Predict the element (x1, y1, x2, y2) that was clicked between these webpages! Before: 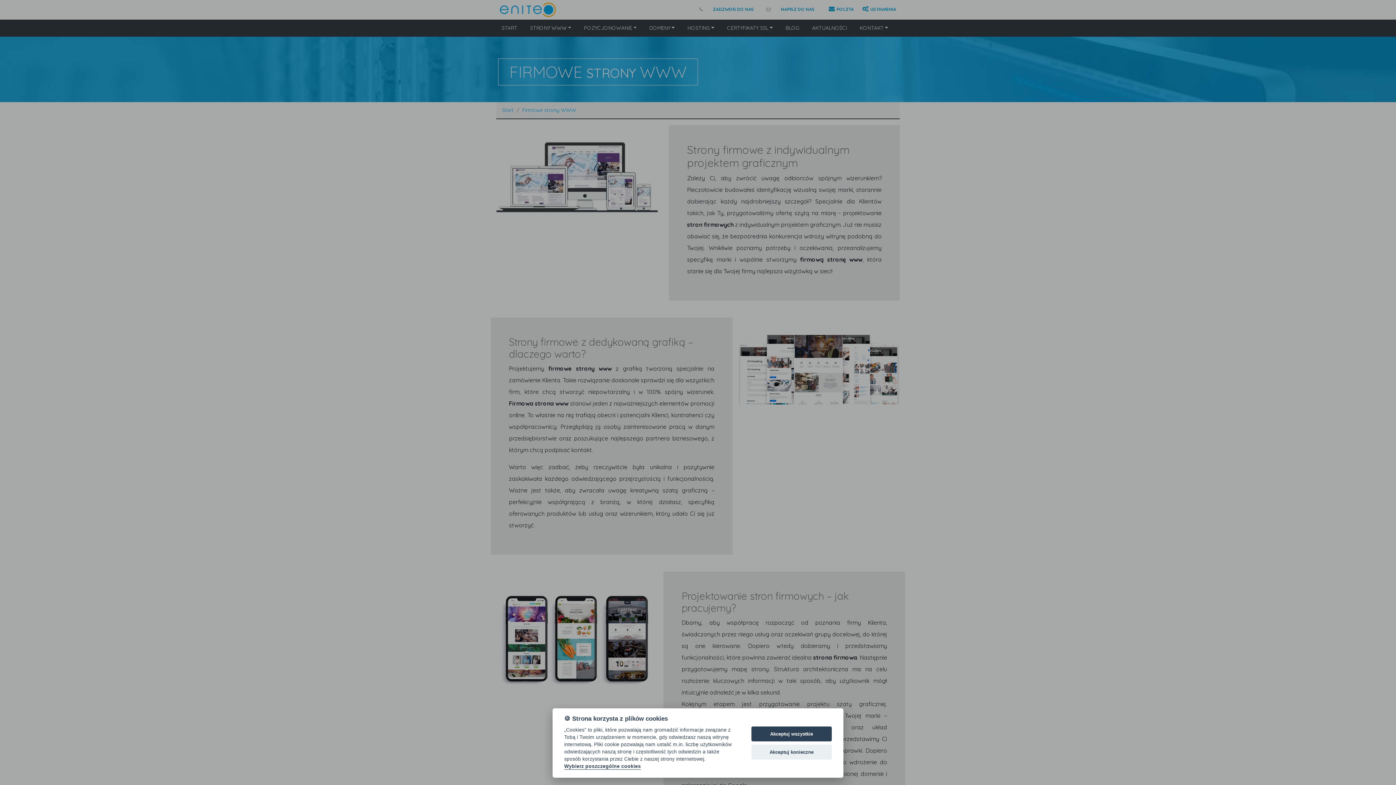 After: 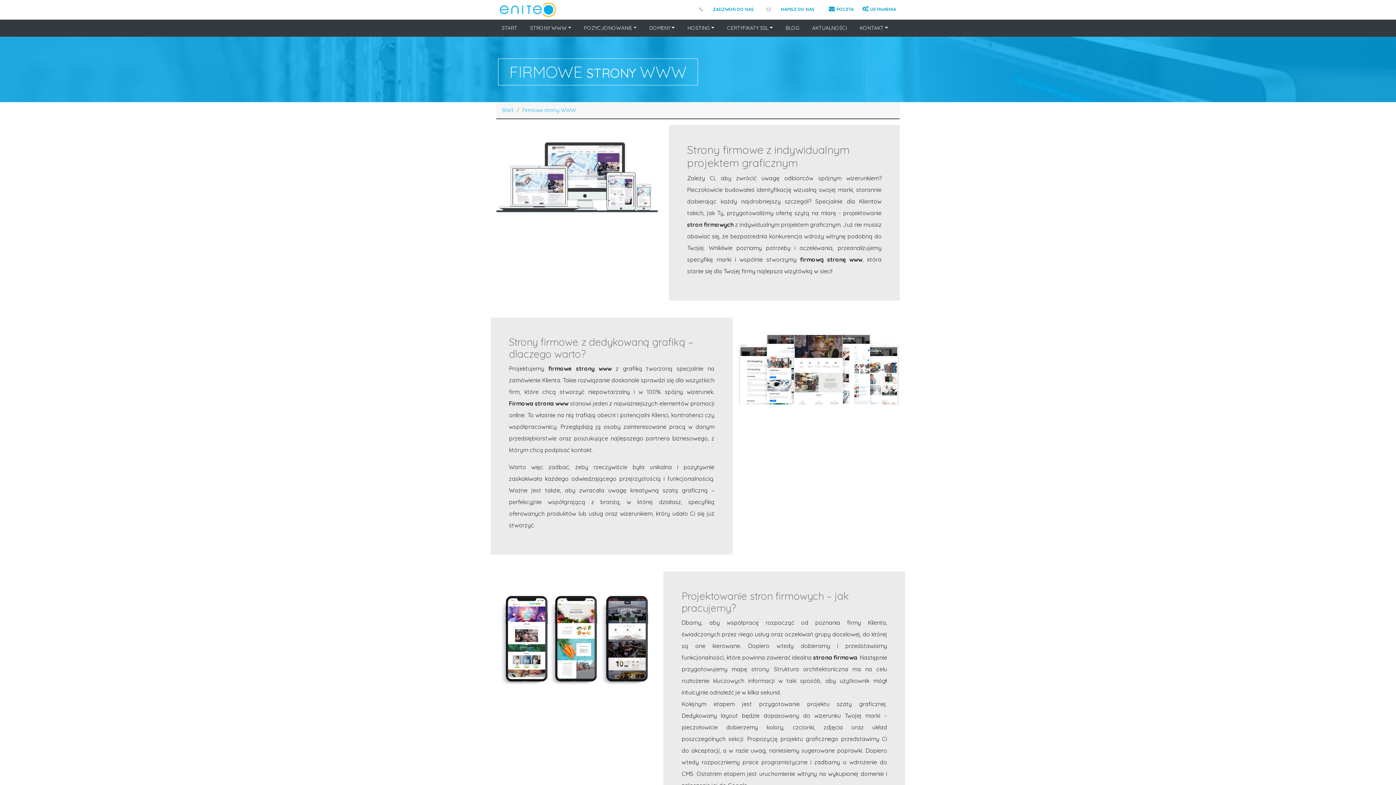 Action: label: Akceptuj konieczne bbox: (751, 744, 832, 759)